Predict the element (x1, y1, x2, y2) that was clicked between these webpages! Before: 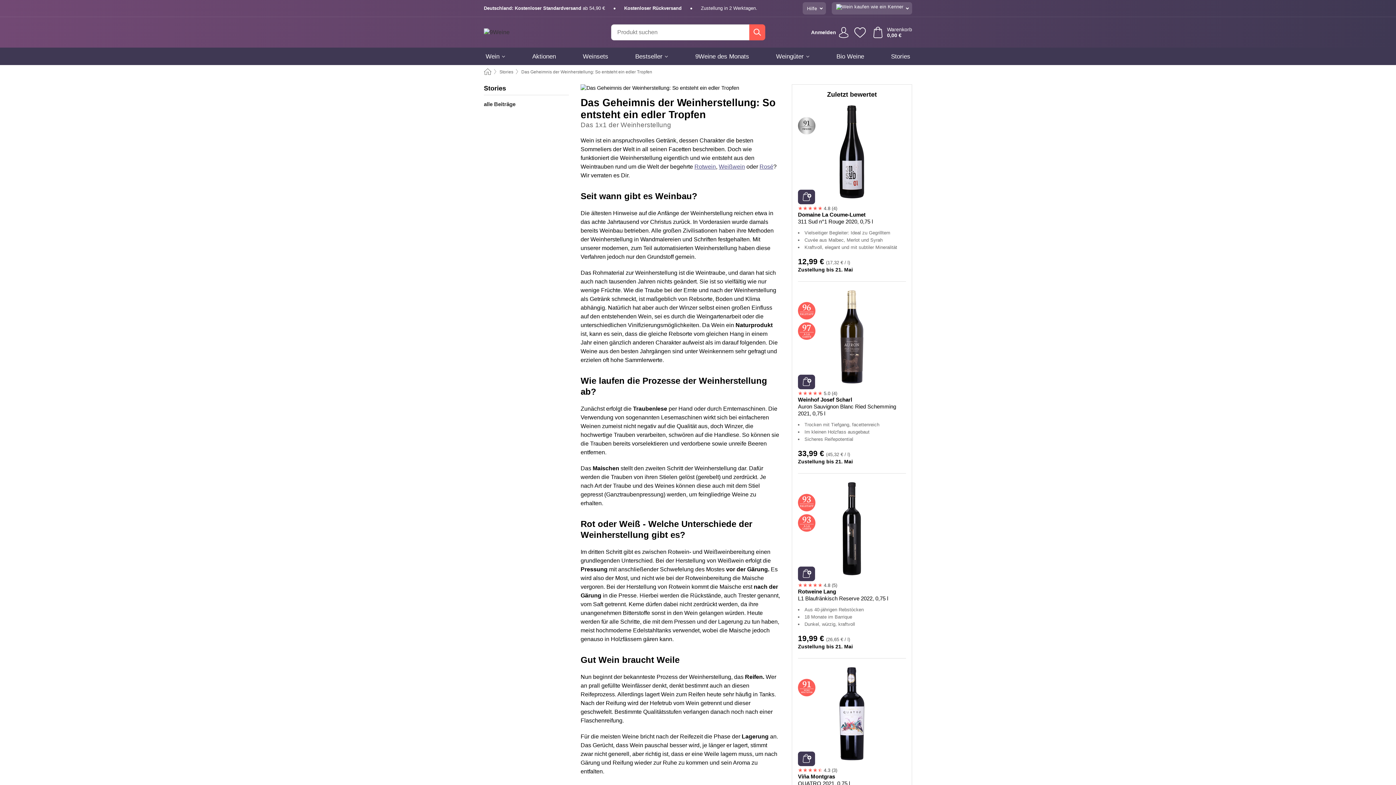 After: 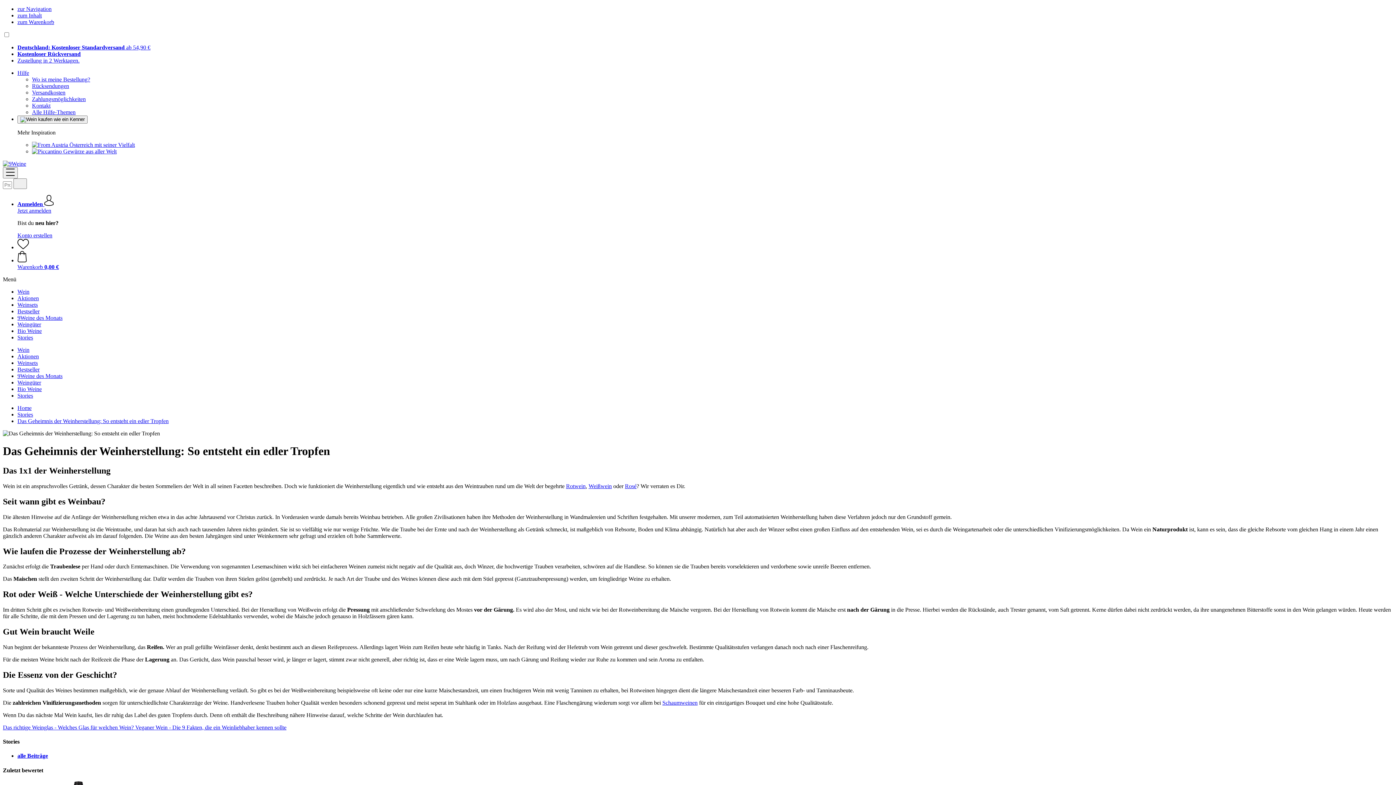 Action: label: Das Geheimnis der Weinherstellung: So entsteht ein edler Tropfen bbox: (521, 69, 652, 74)